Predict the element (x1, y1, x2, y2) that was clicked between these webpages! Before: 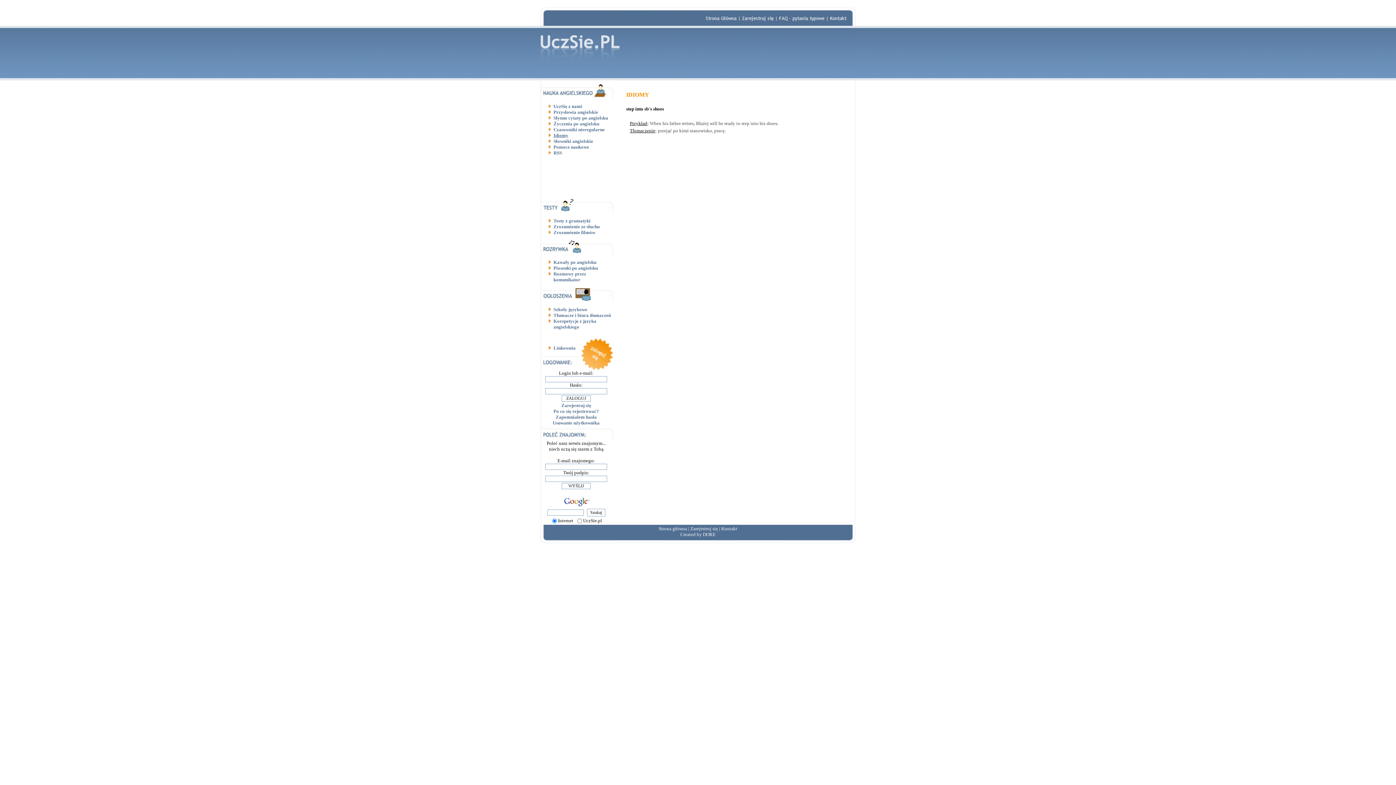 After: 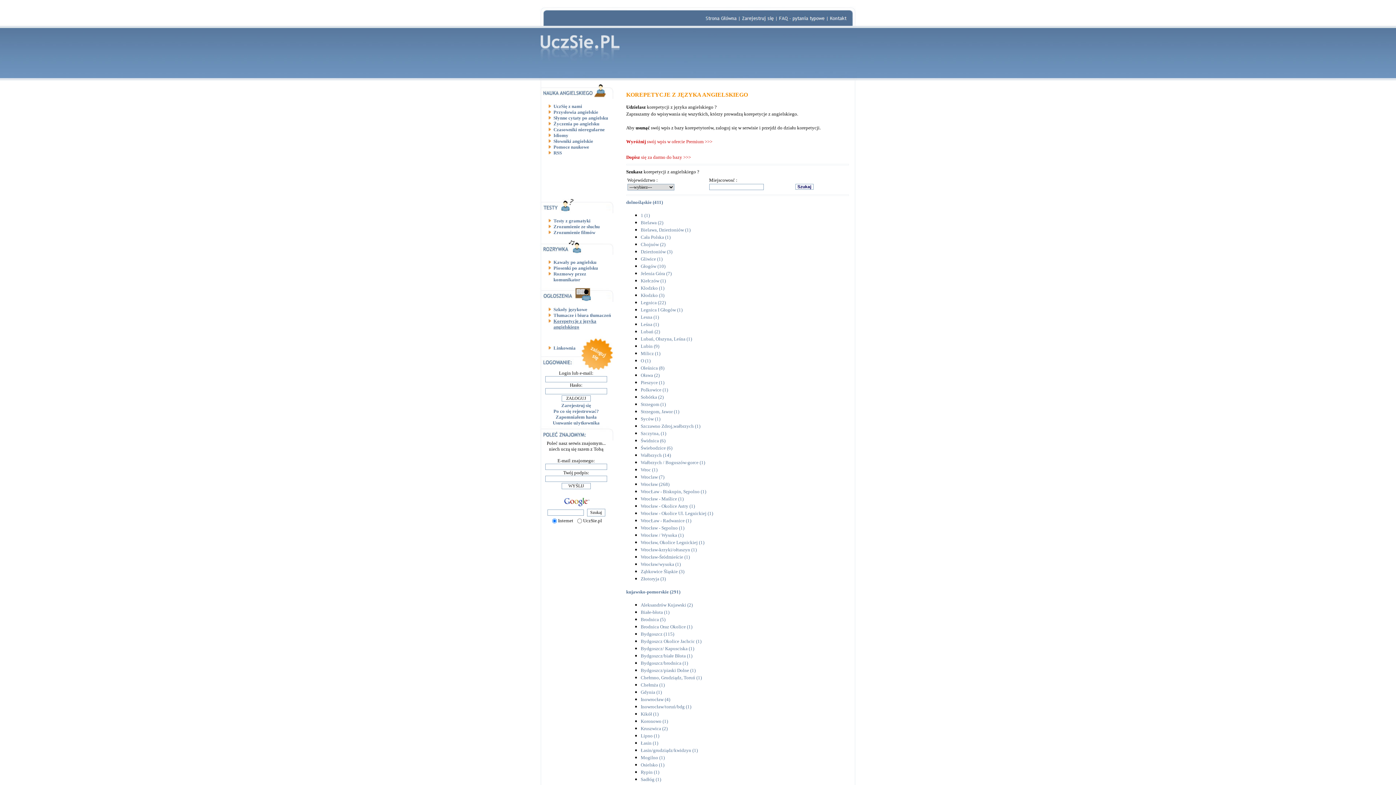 Action: bbox: (553, 318, 596, 329) label: Korepetycje z języka angielskiego